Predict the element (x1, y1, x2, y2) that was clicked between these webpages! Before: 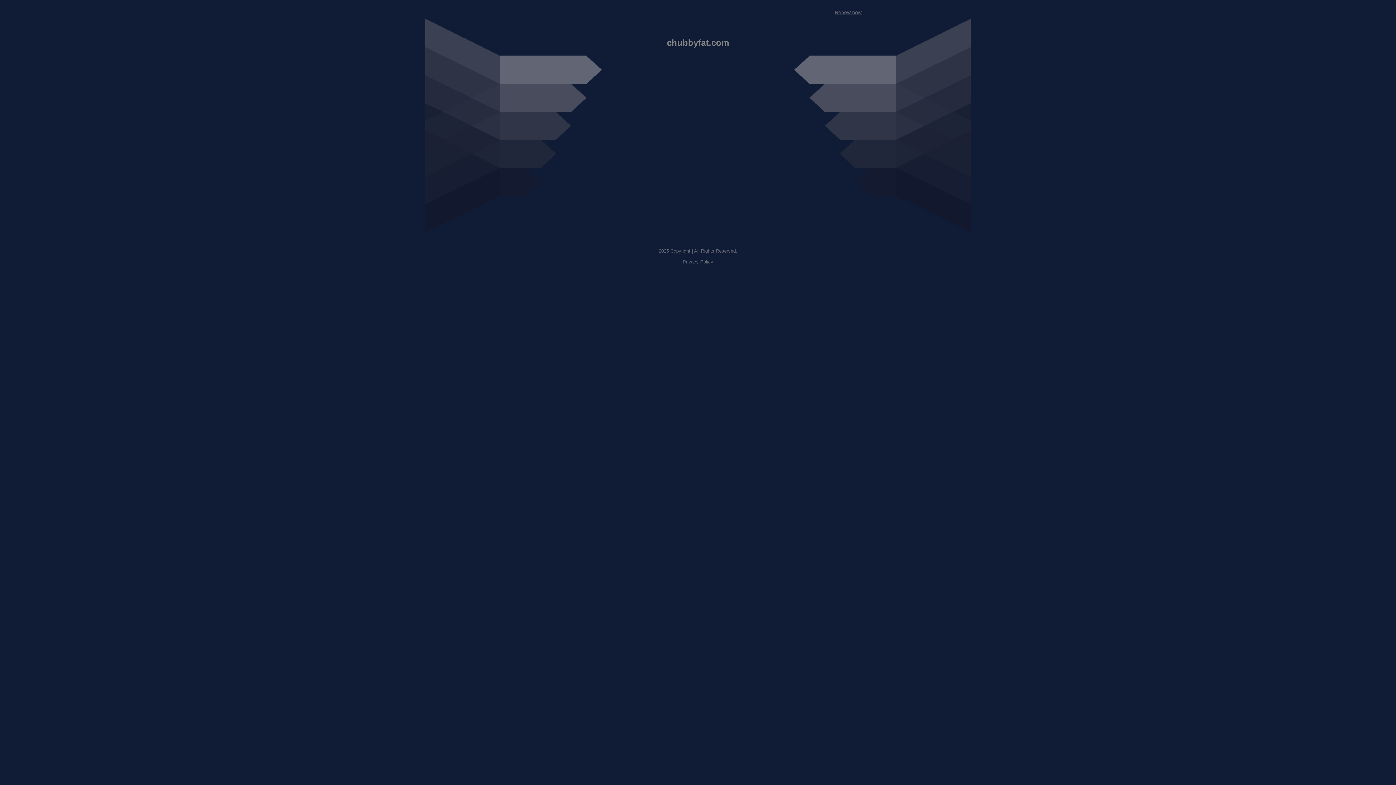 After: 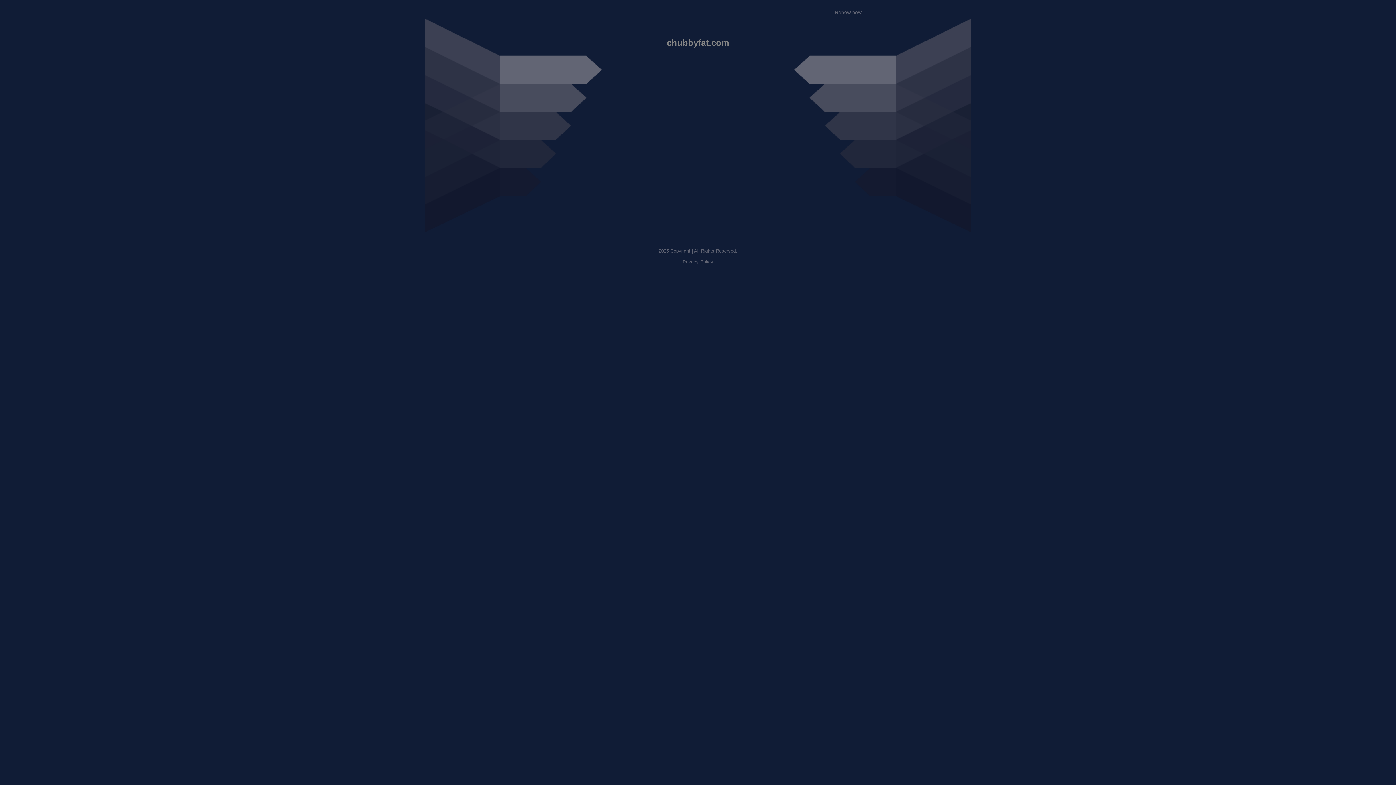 Action: label: Renew now bbox: (834, 9, 861, 15)